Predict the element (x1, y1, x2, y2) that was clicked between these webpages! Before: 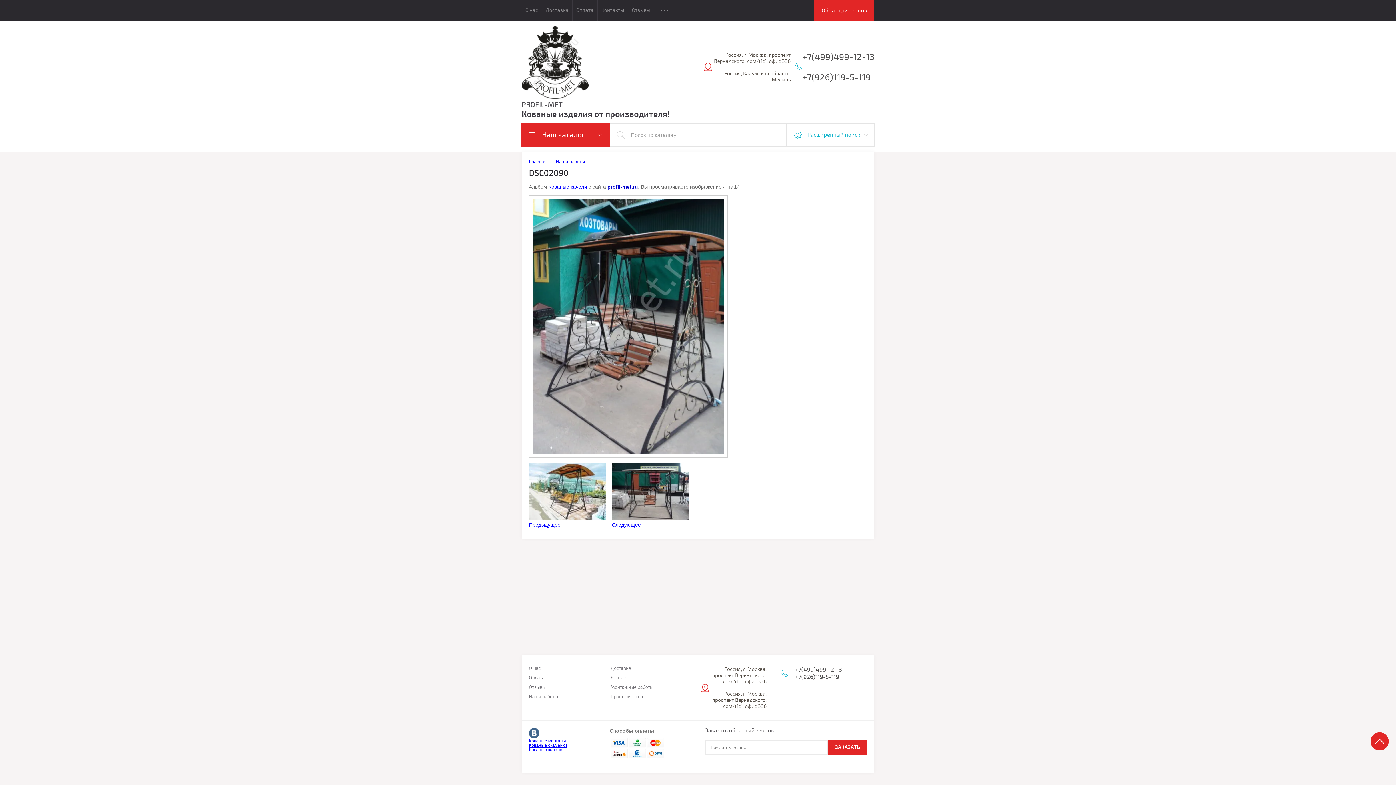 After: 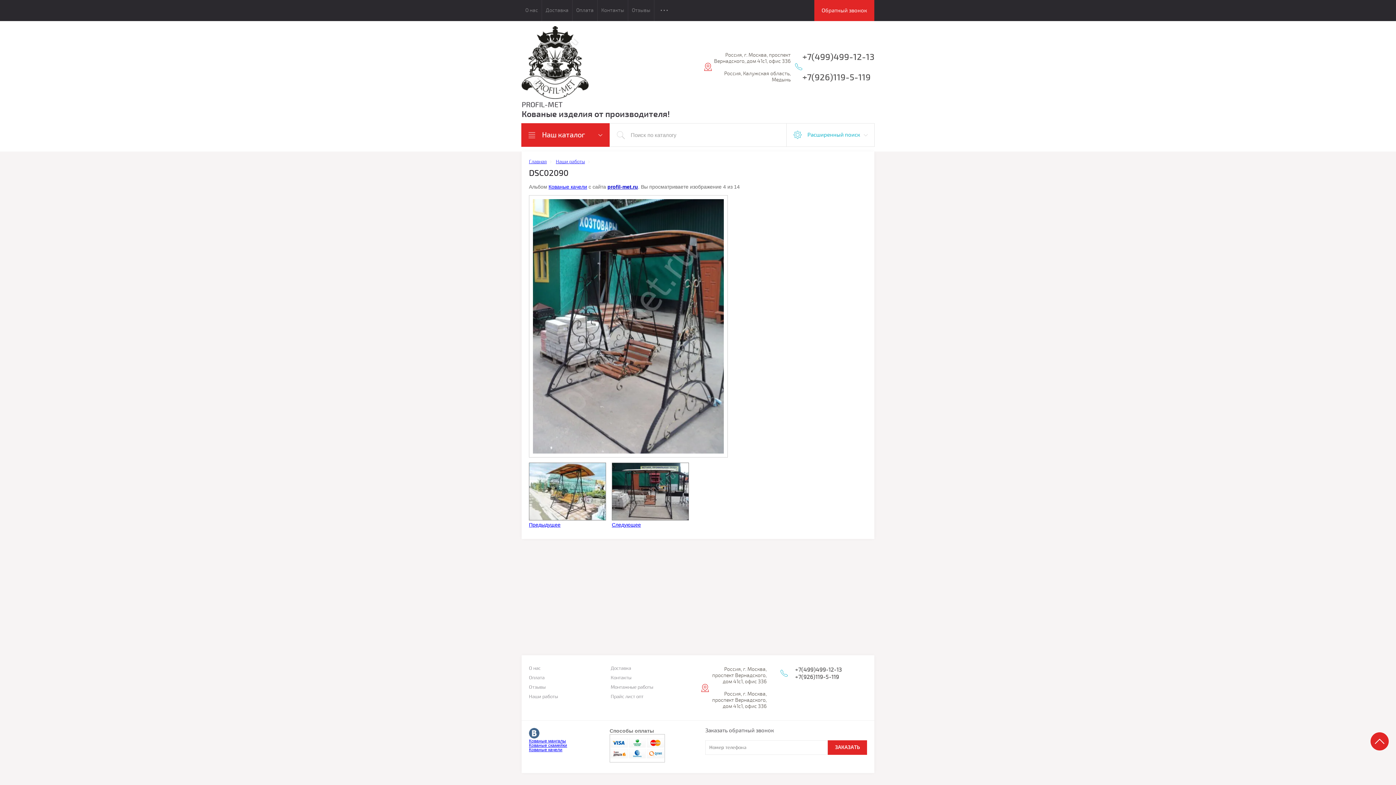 Action: bbox: (529, 728, 540, 739)